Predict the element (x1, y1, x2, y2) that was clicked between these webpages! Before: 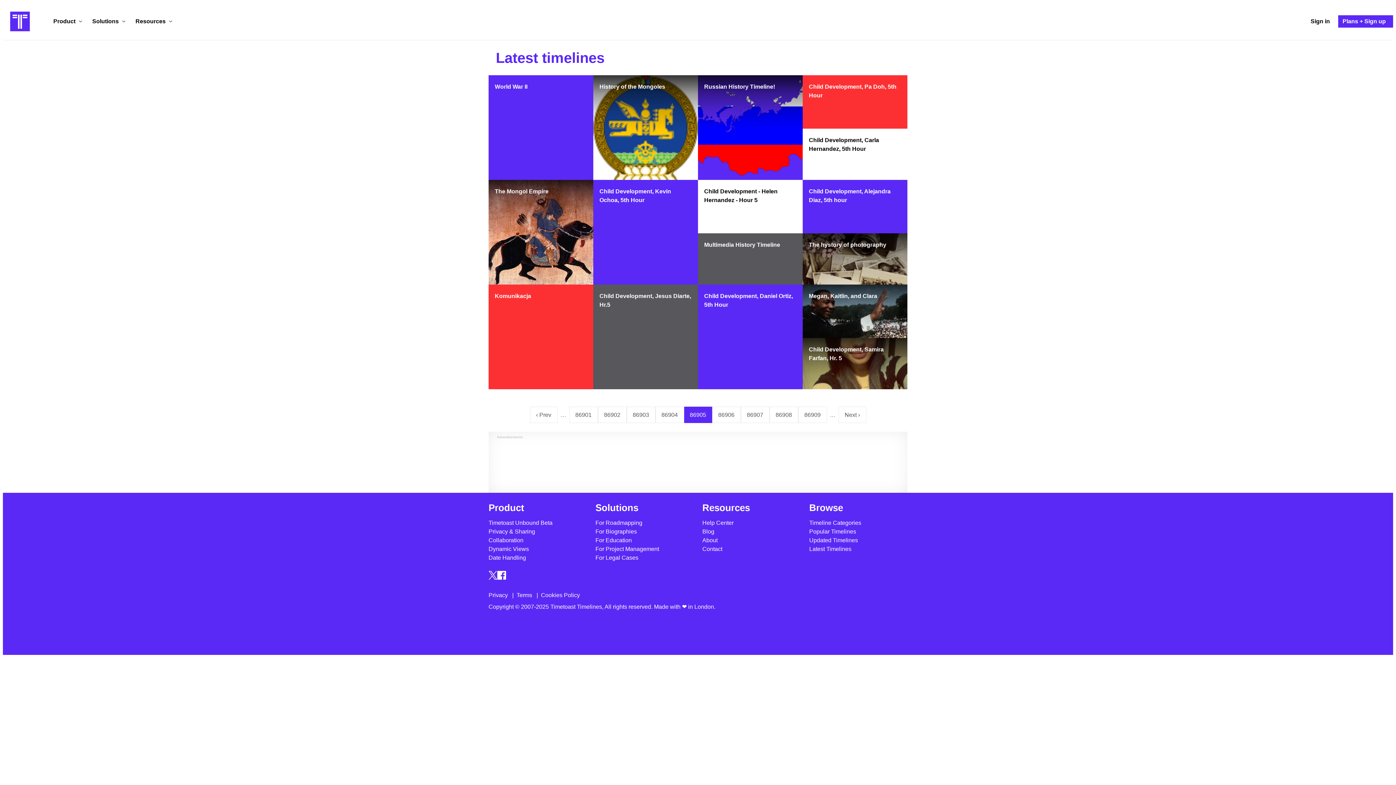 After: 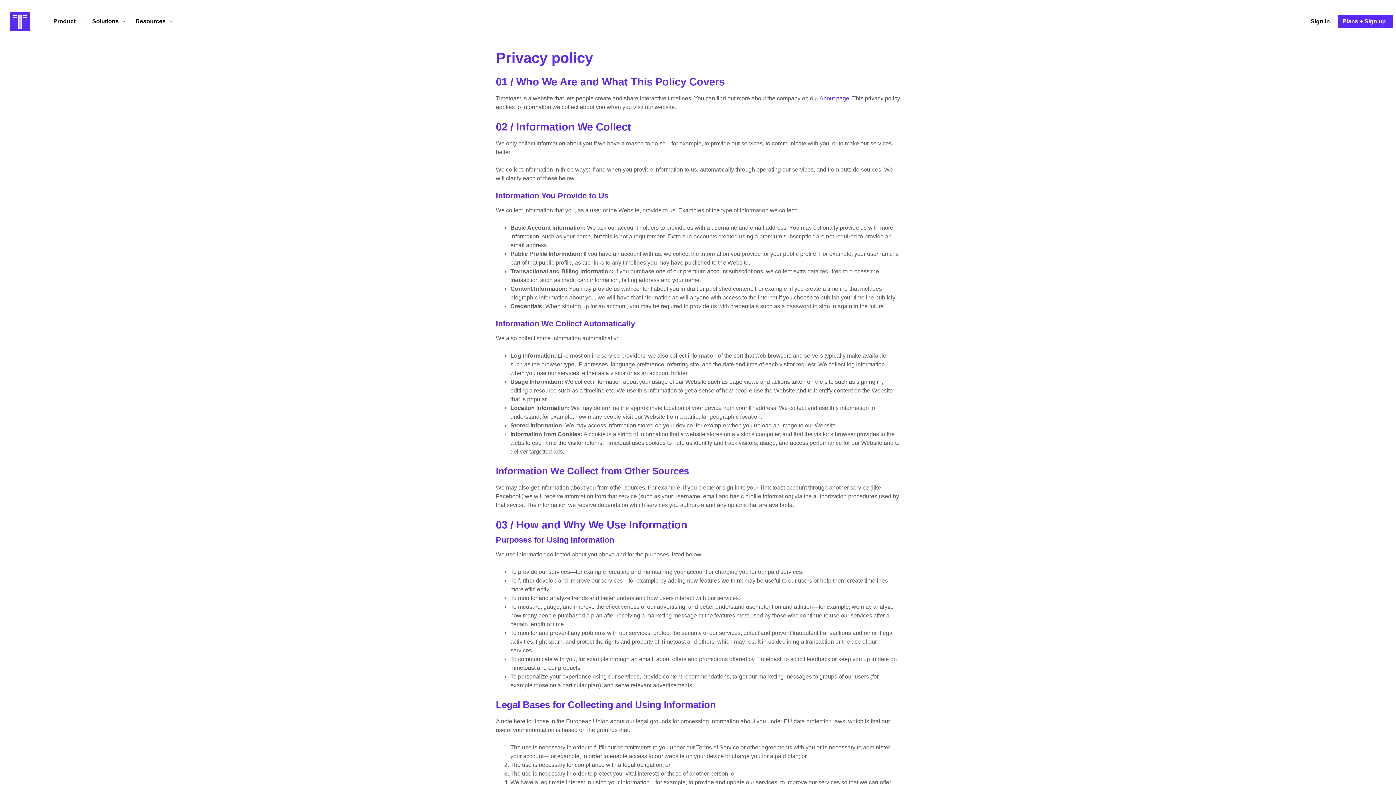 Action: label: Privacy bbox: (488, 592, 508, 598)